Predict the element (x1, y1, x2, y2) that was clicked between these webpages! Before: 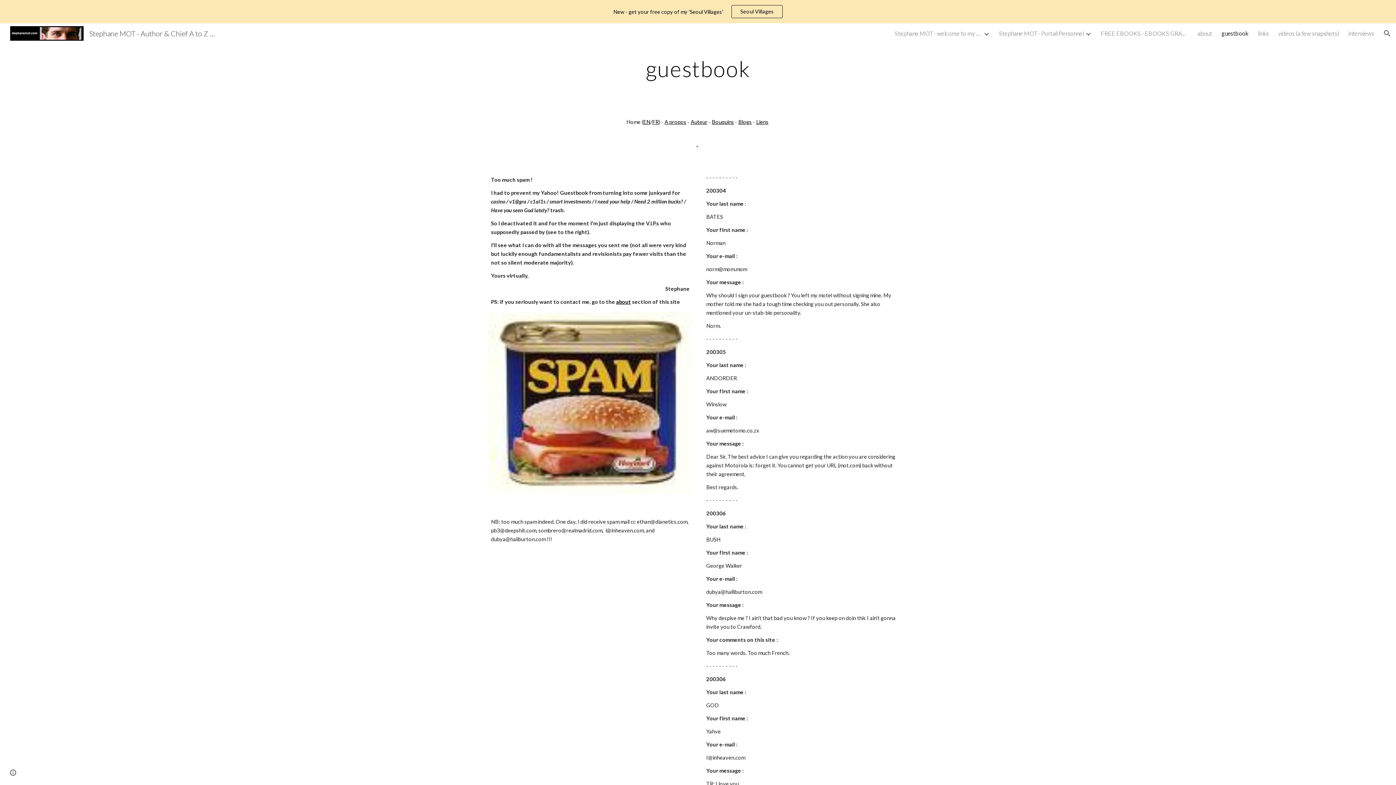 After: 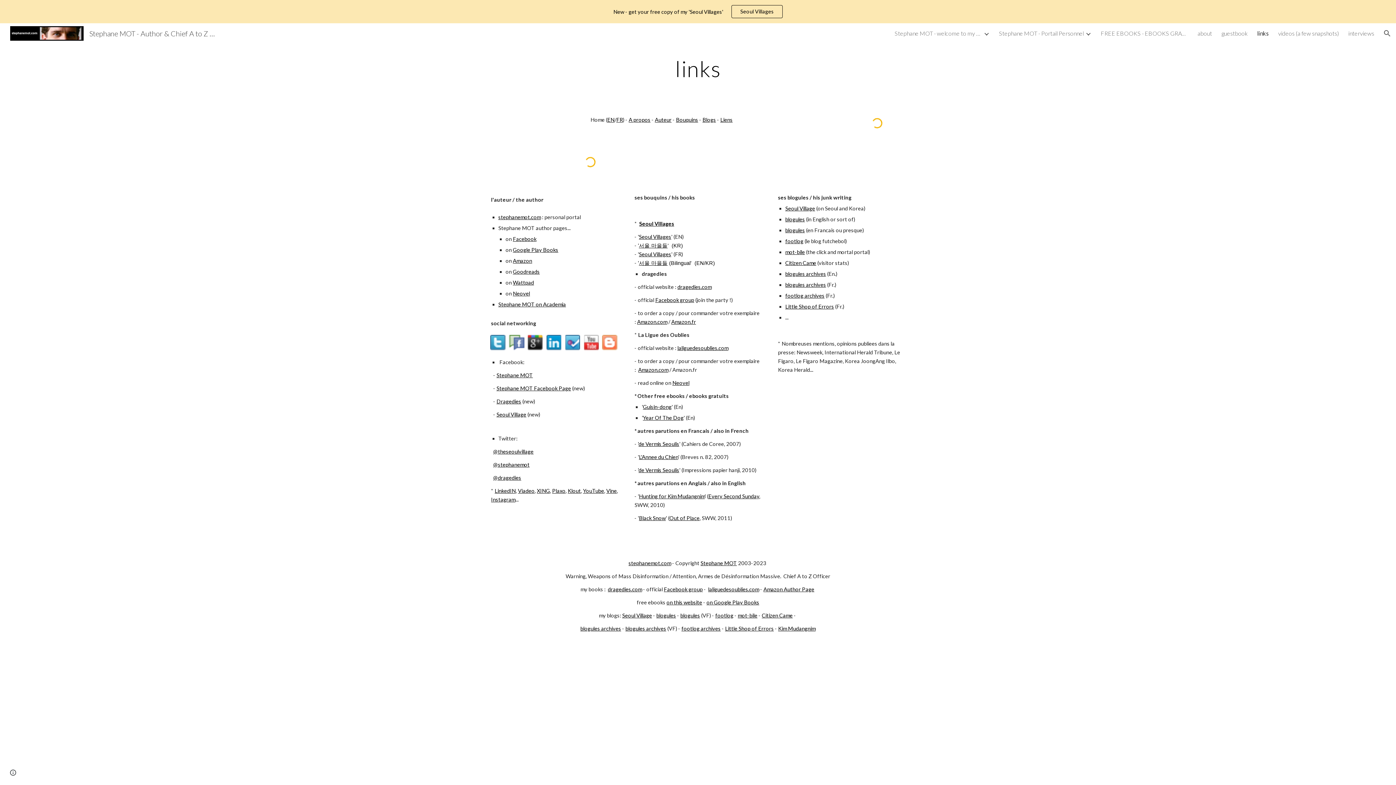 Action: bbox: (756, 118, 768, 125) label: Liens